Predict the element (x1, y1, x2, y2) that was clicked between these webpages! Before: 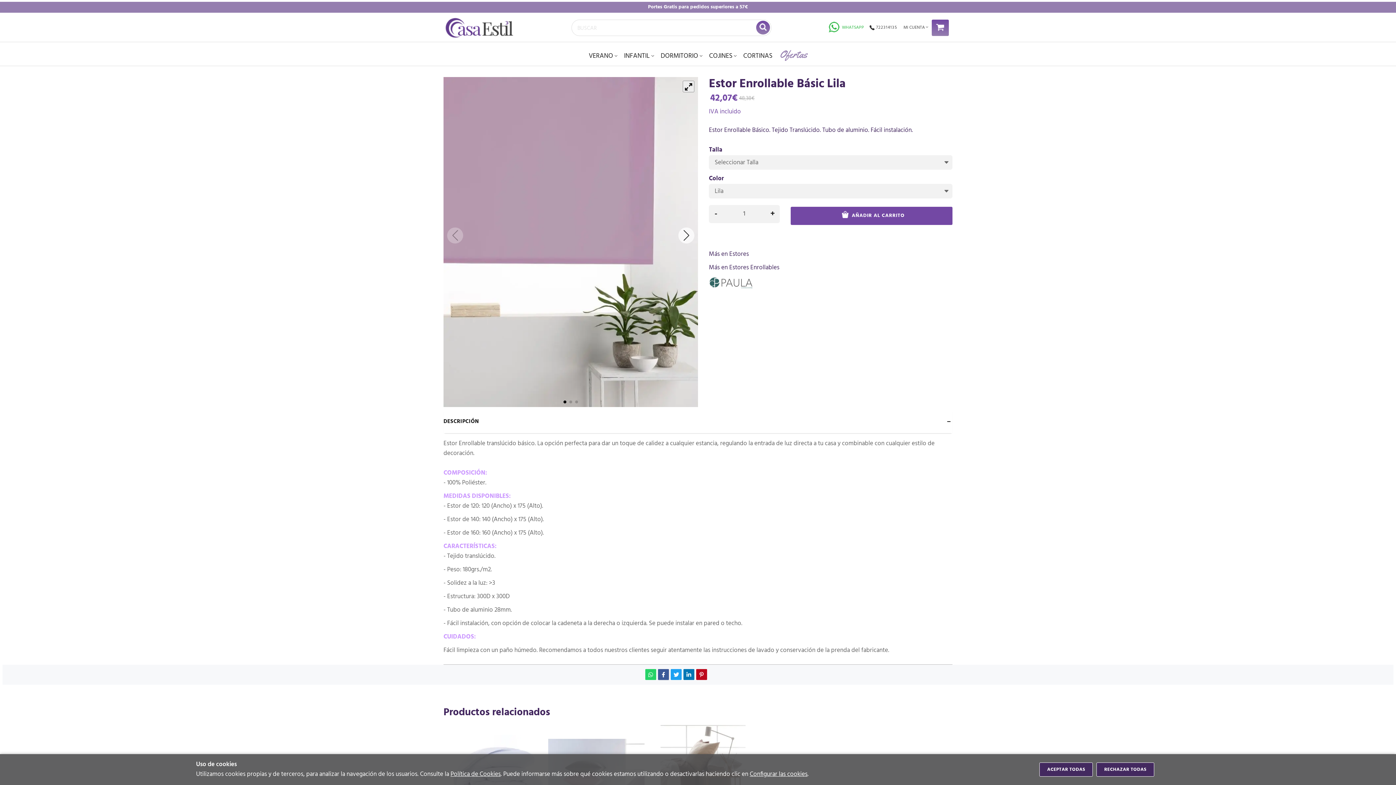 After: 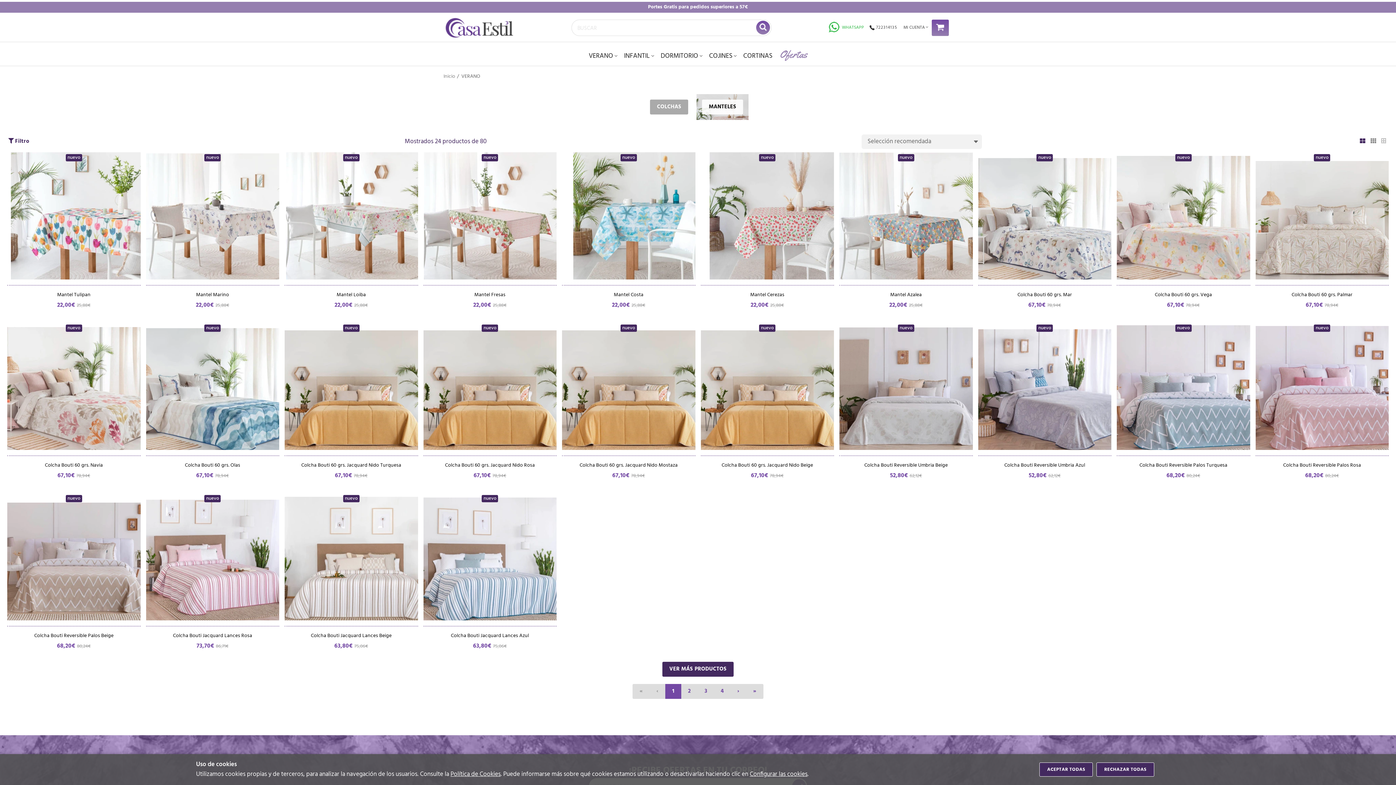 Action: bbox: (585, 48, 620, 62) label: VERANO